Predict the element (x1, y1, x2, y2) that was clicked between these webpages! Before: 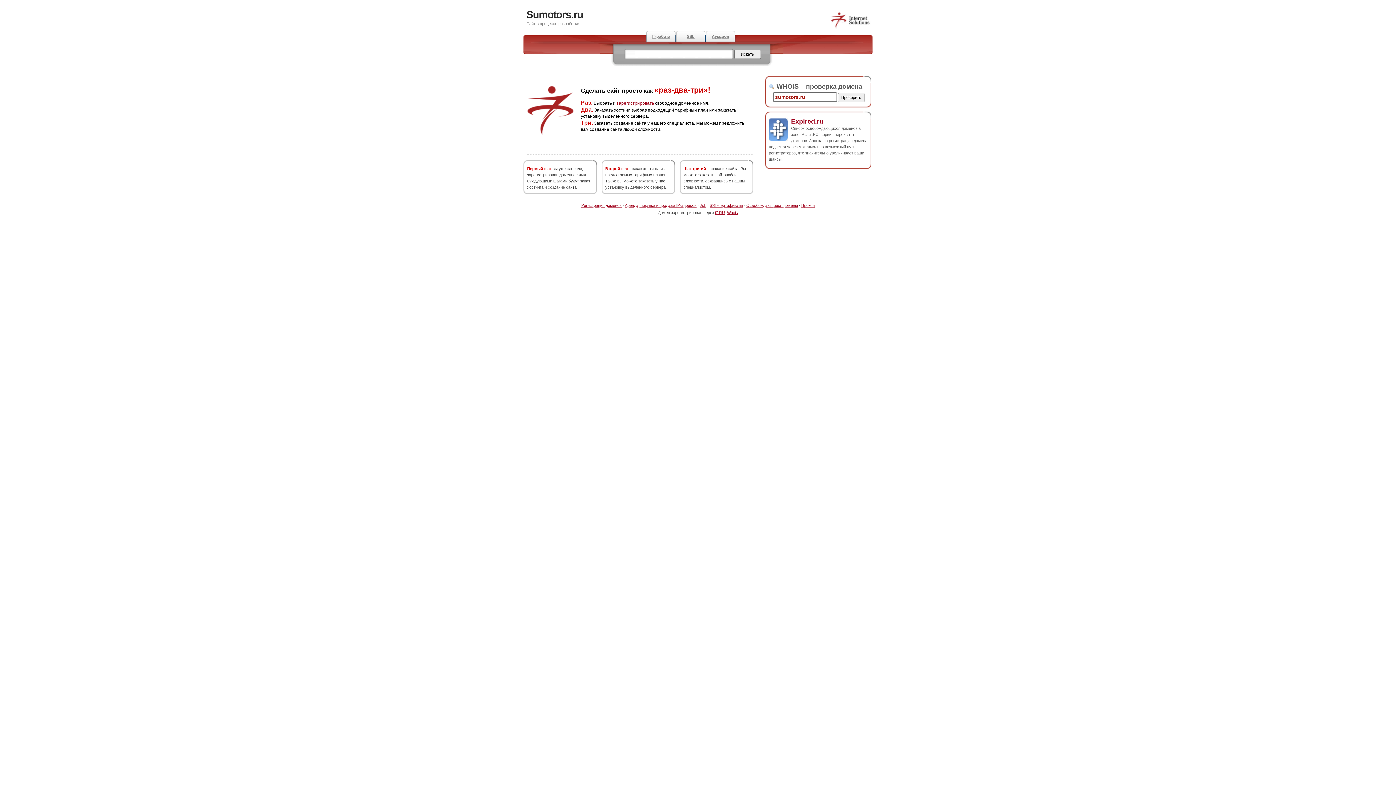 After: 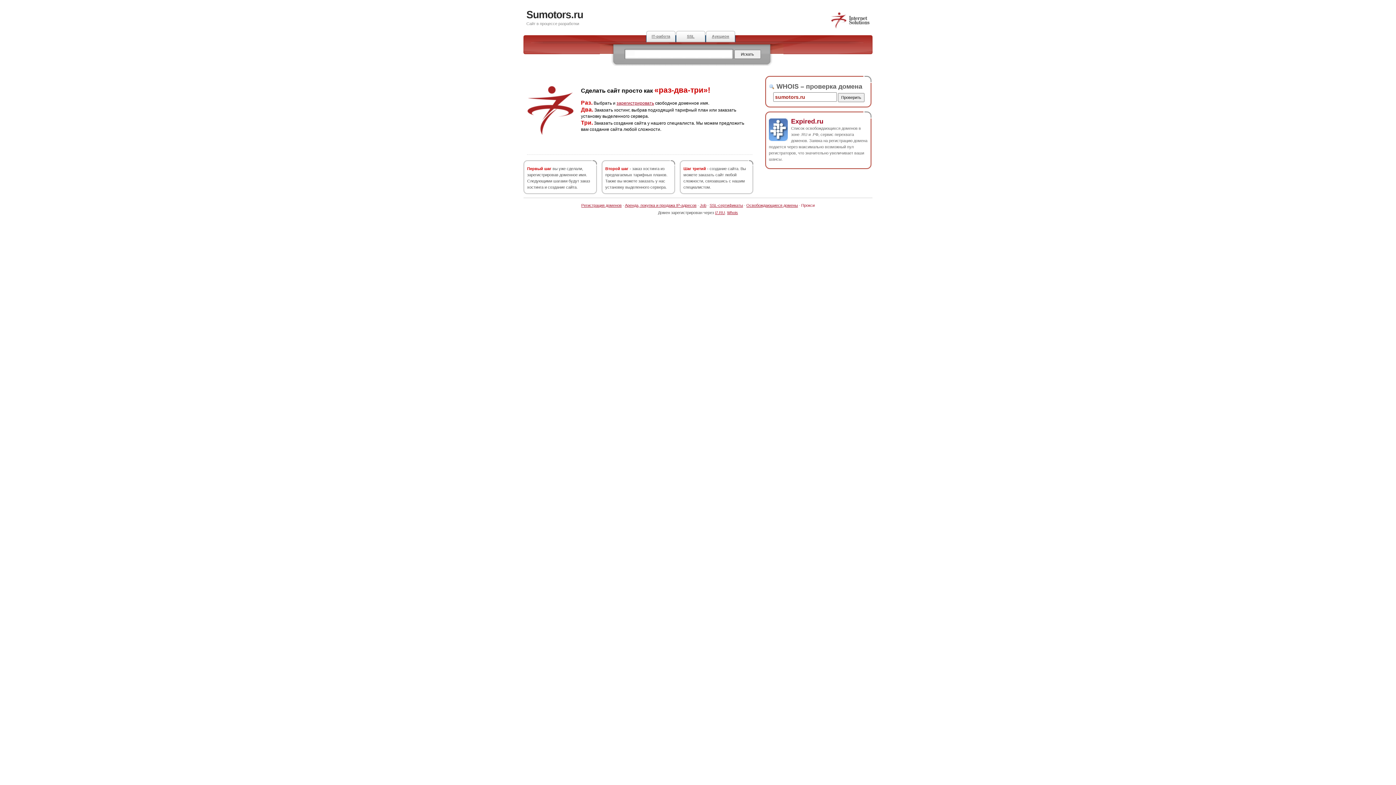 Action: label: Прокси bbox: (801, 203, 814, 207)